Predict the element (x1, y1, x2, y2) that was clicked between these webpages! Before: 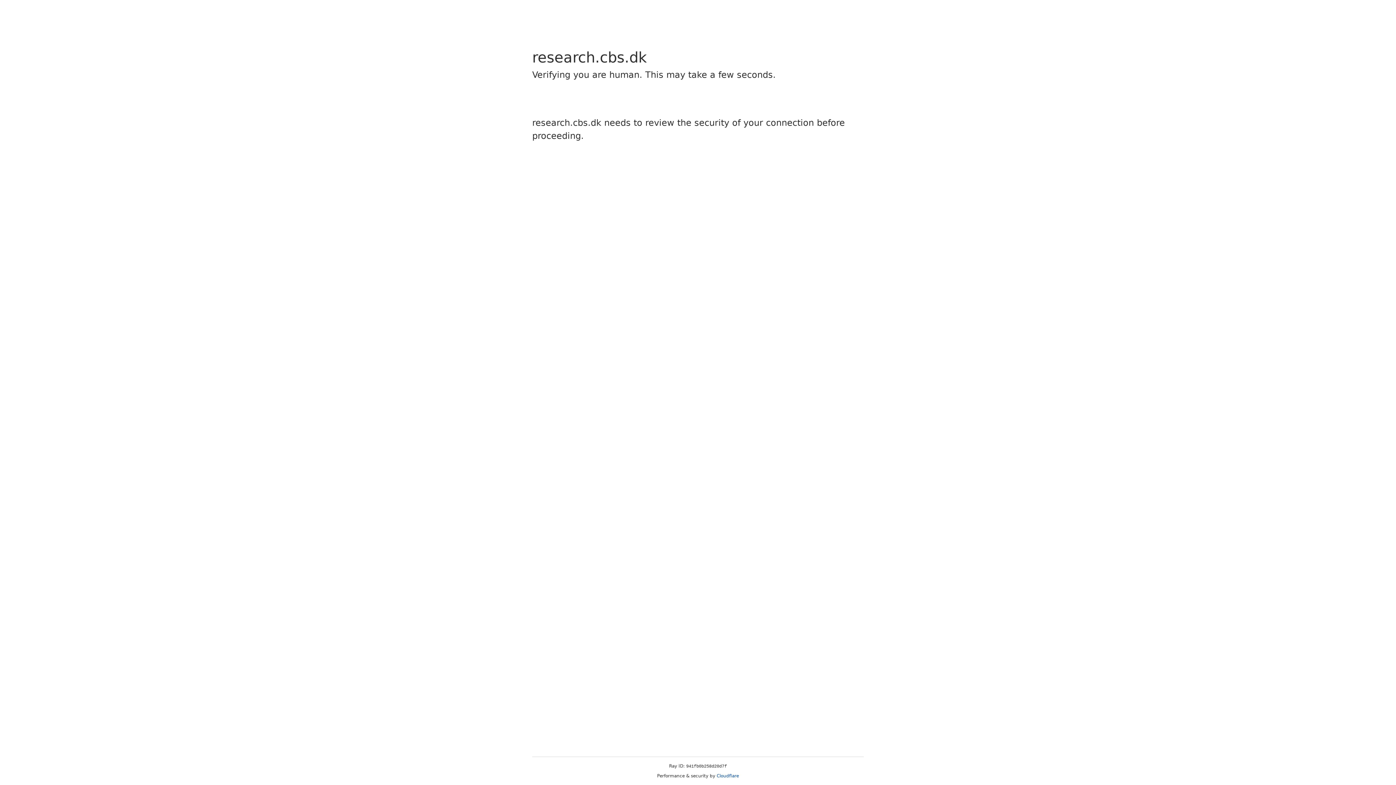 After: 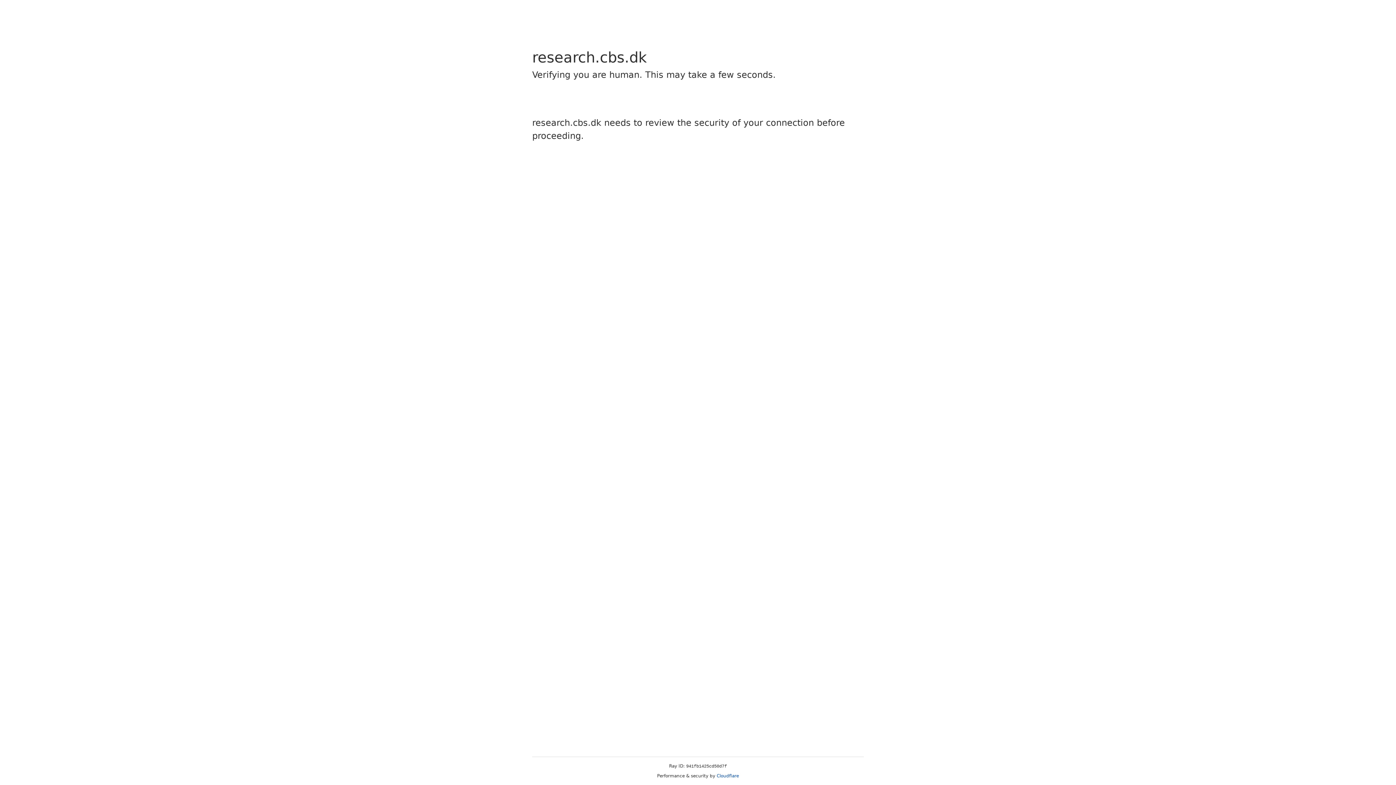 Action: label: Cloudflare bbox: (716, 773, 739, 778)